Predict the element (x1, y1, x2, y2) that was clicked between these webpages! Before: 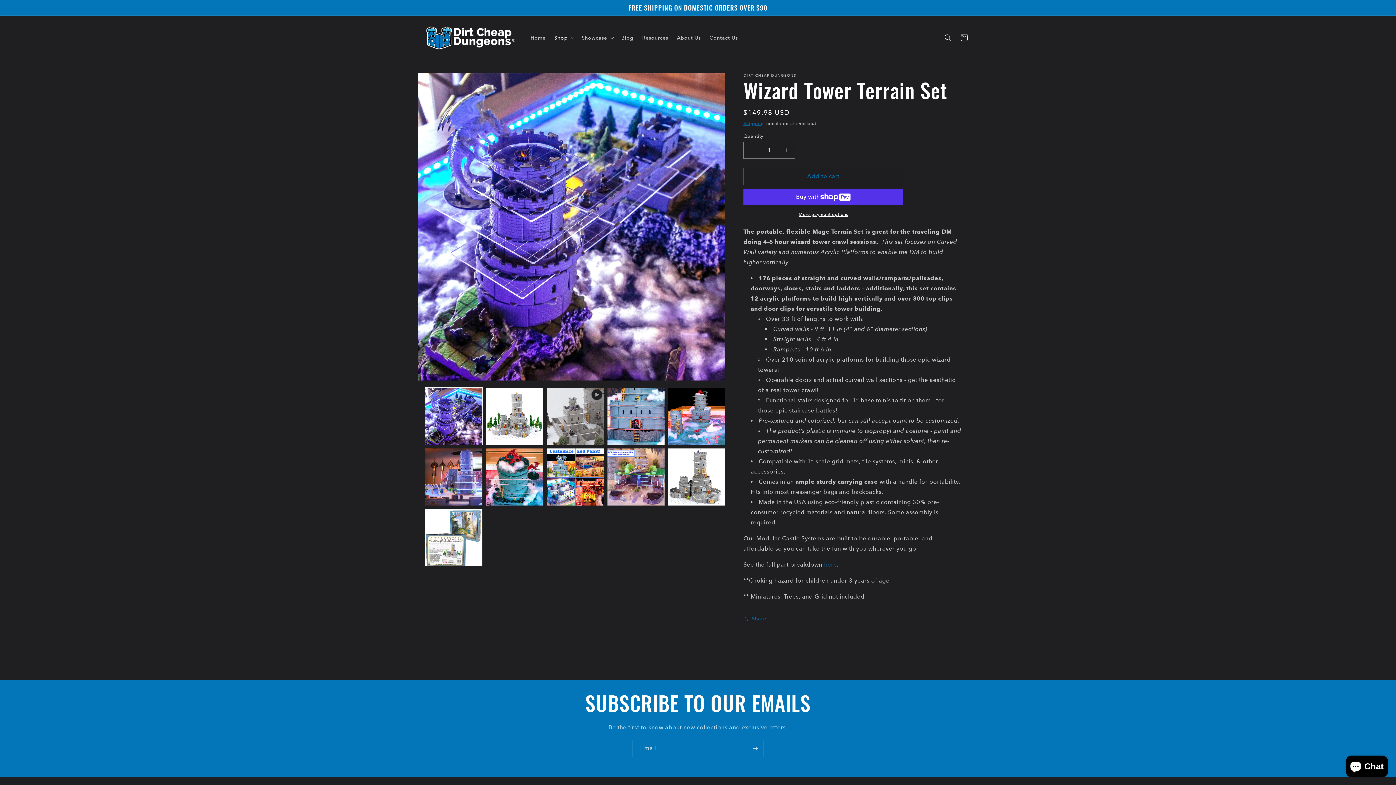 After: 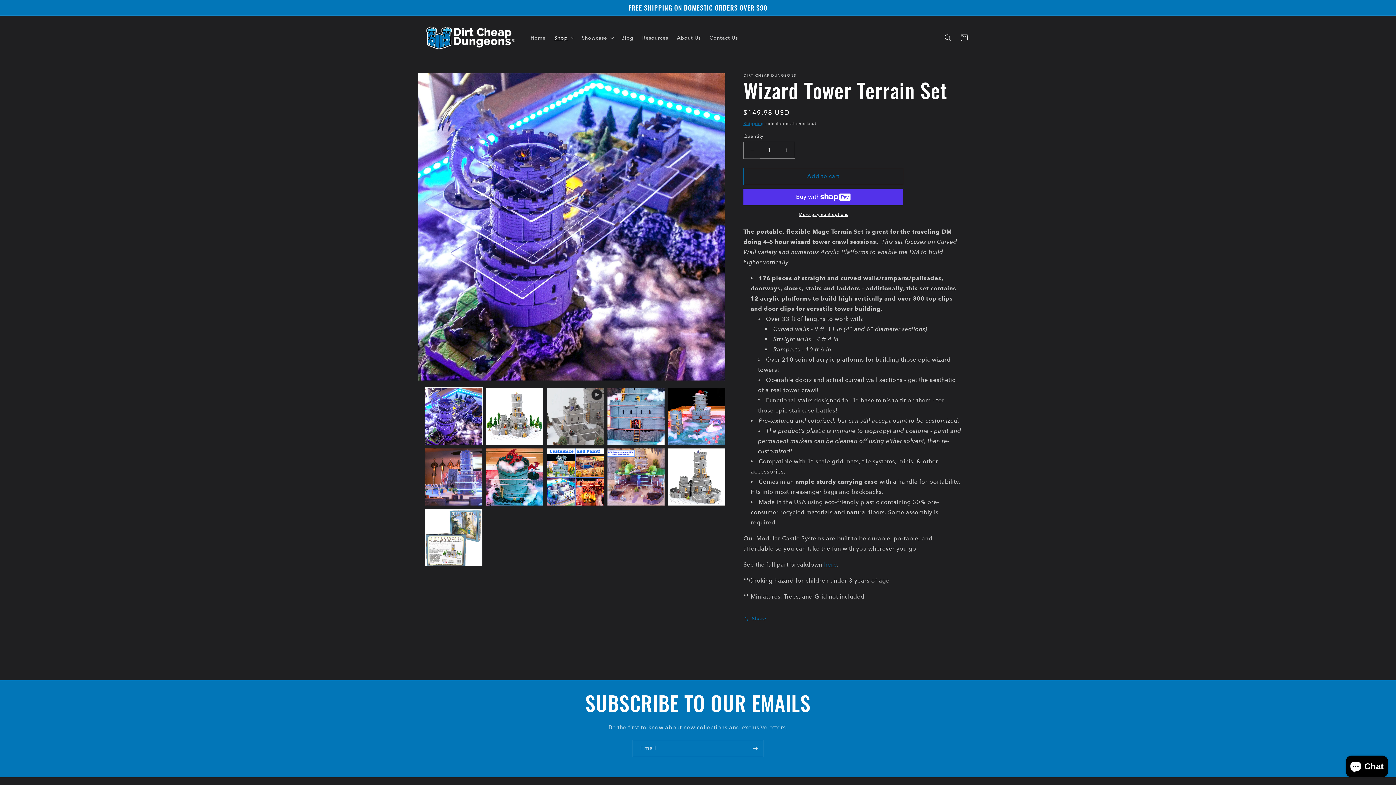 Action: label: Decrease quantity for Wizard Tower Terrain Set bbox: (744, 141, 760, 158)